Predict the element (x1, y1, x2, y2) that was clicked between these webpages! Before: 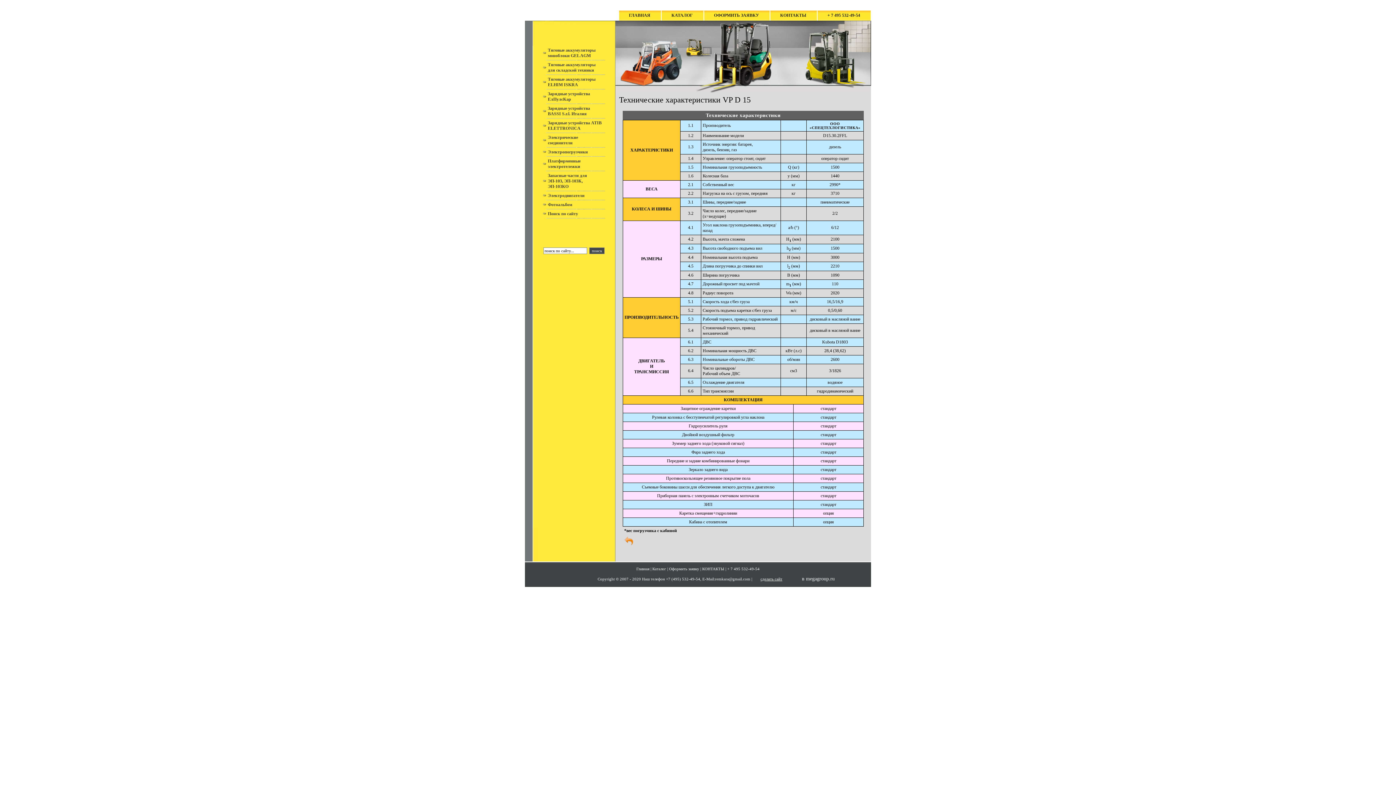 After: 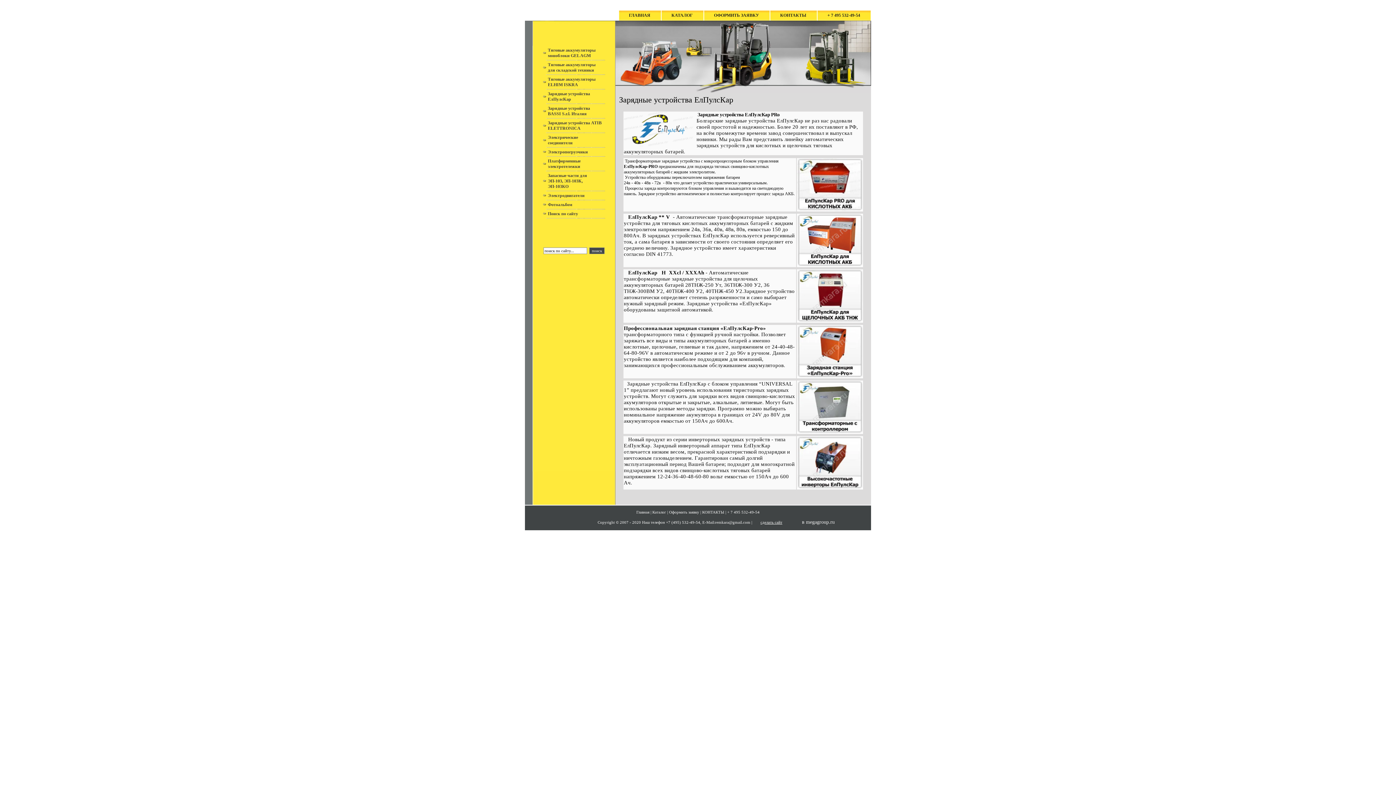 Action: label: Зарядные устройства ЕлПулсКар bbox: (548, 91, 590, 101)